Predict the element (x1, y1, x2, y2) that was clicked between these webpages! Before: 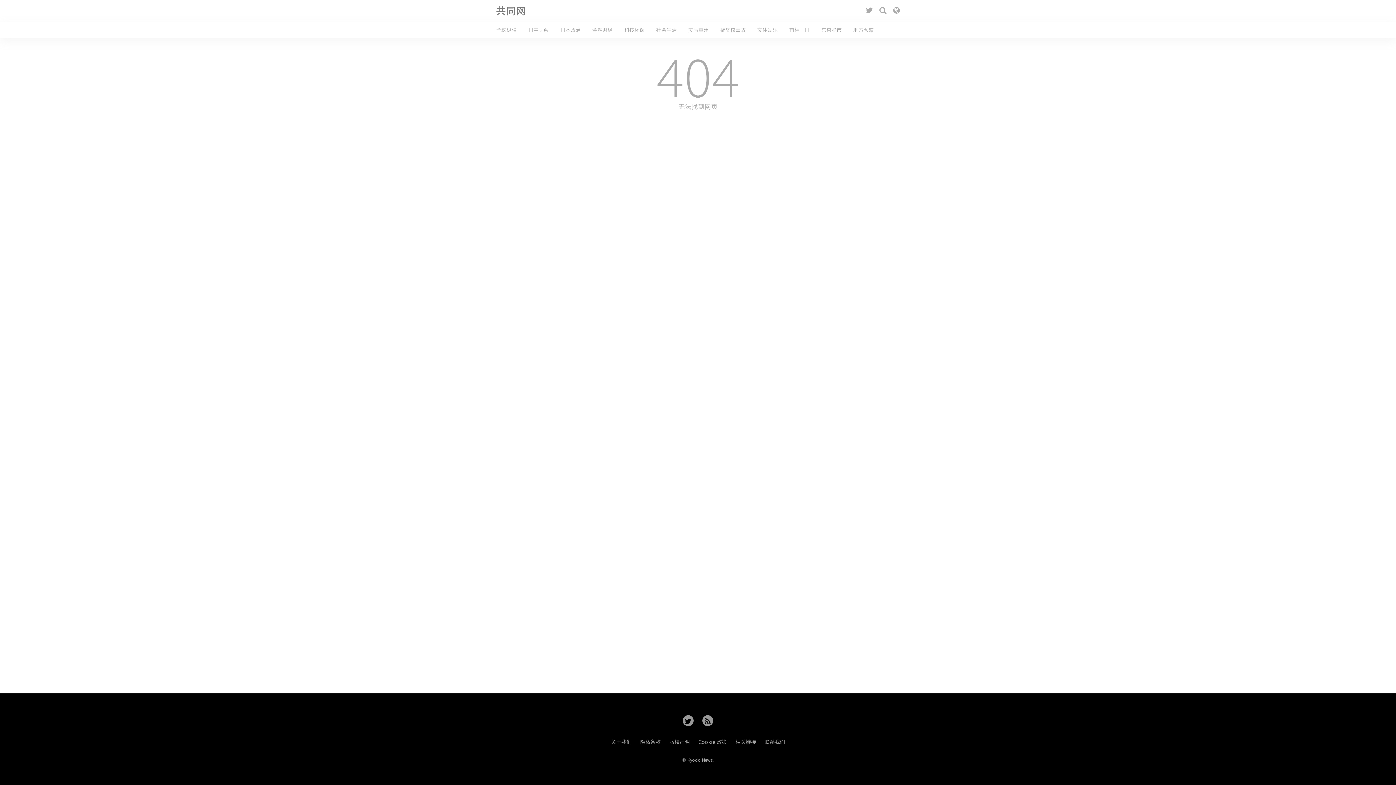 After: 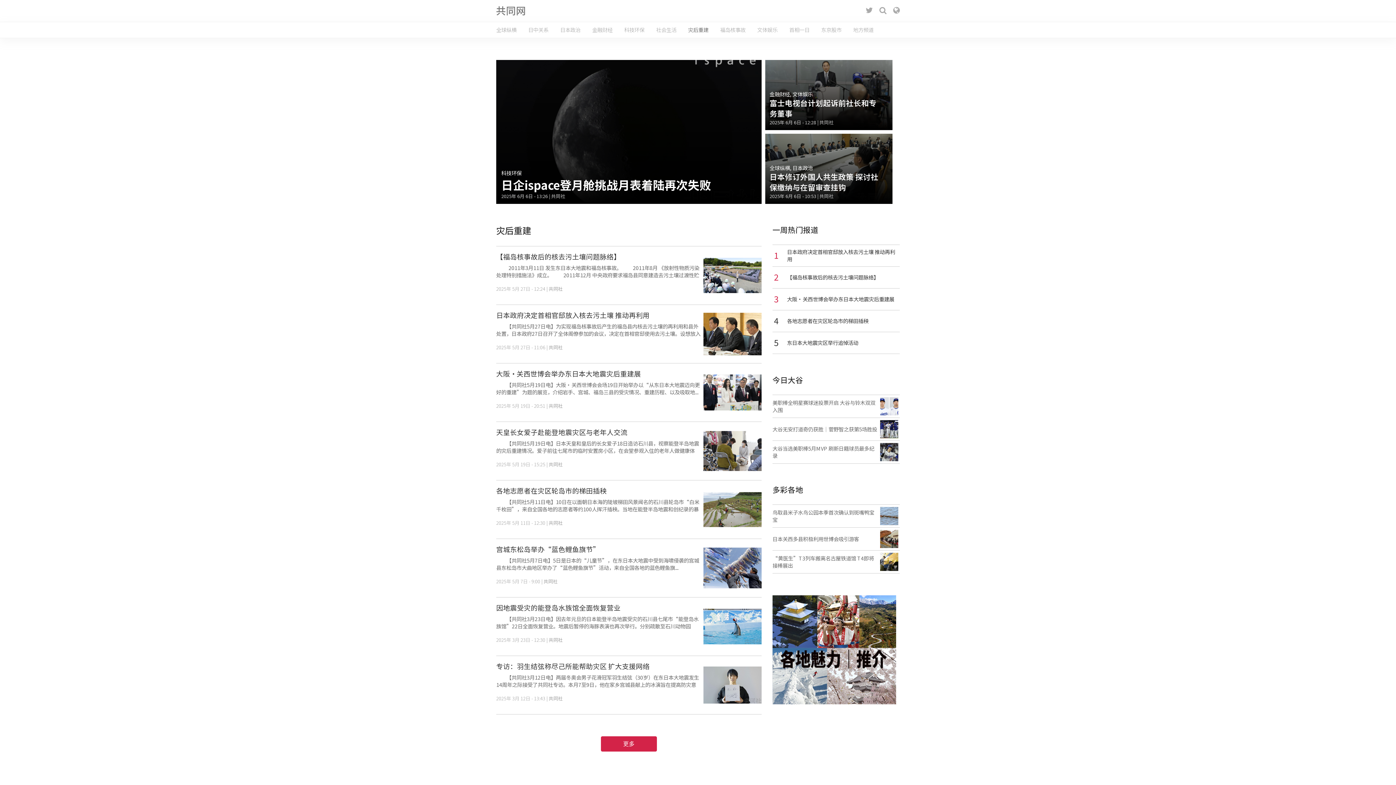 Action: label: 灾后重建 bbox: (688, 22, 708, 37)